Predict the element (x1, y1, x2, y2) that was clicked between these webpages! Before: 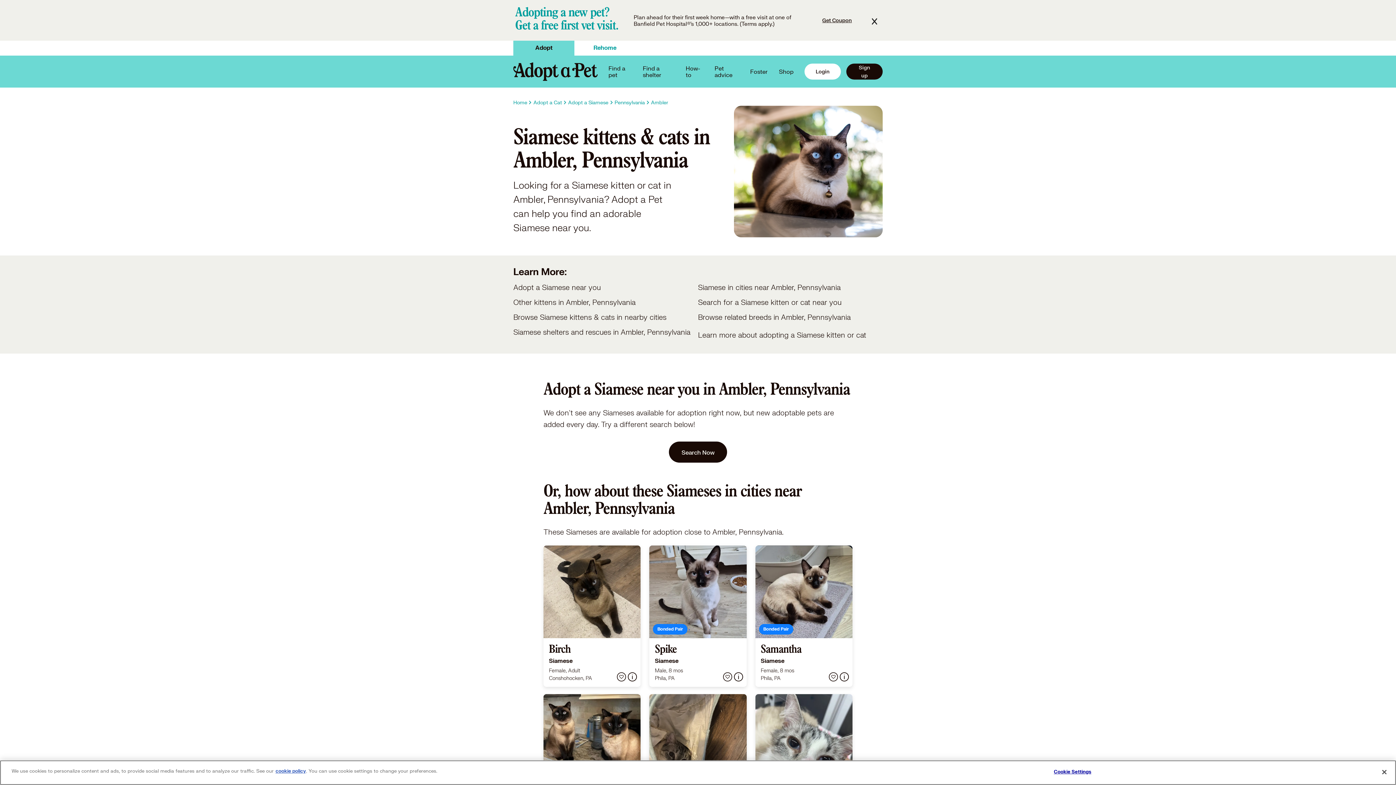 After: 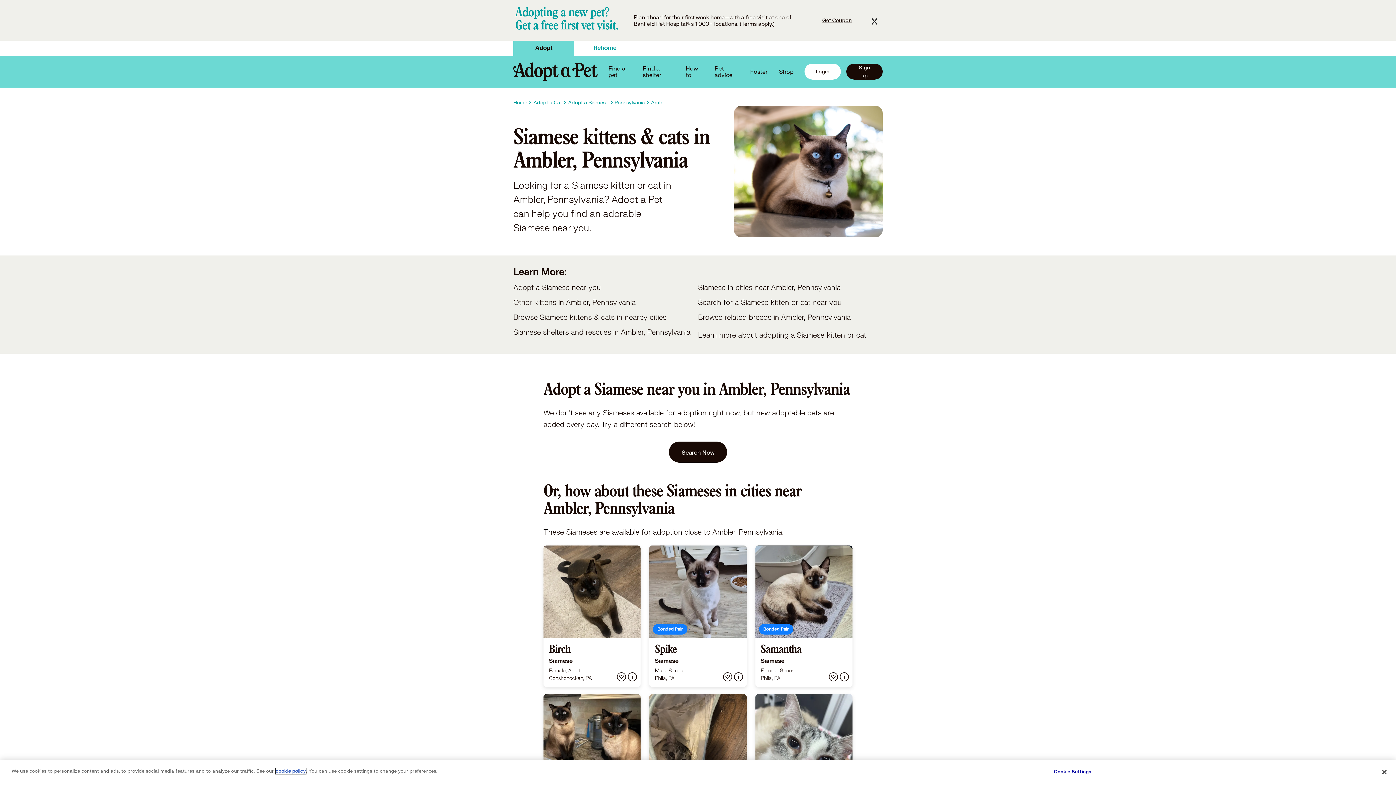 Action: bbox: (275, 768, 306, 774) label: cookie policy
(opens in a new tab)